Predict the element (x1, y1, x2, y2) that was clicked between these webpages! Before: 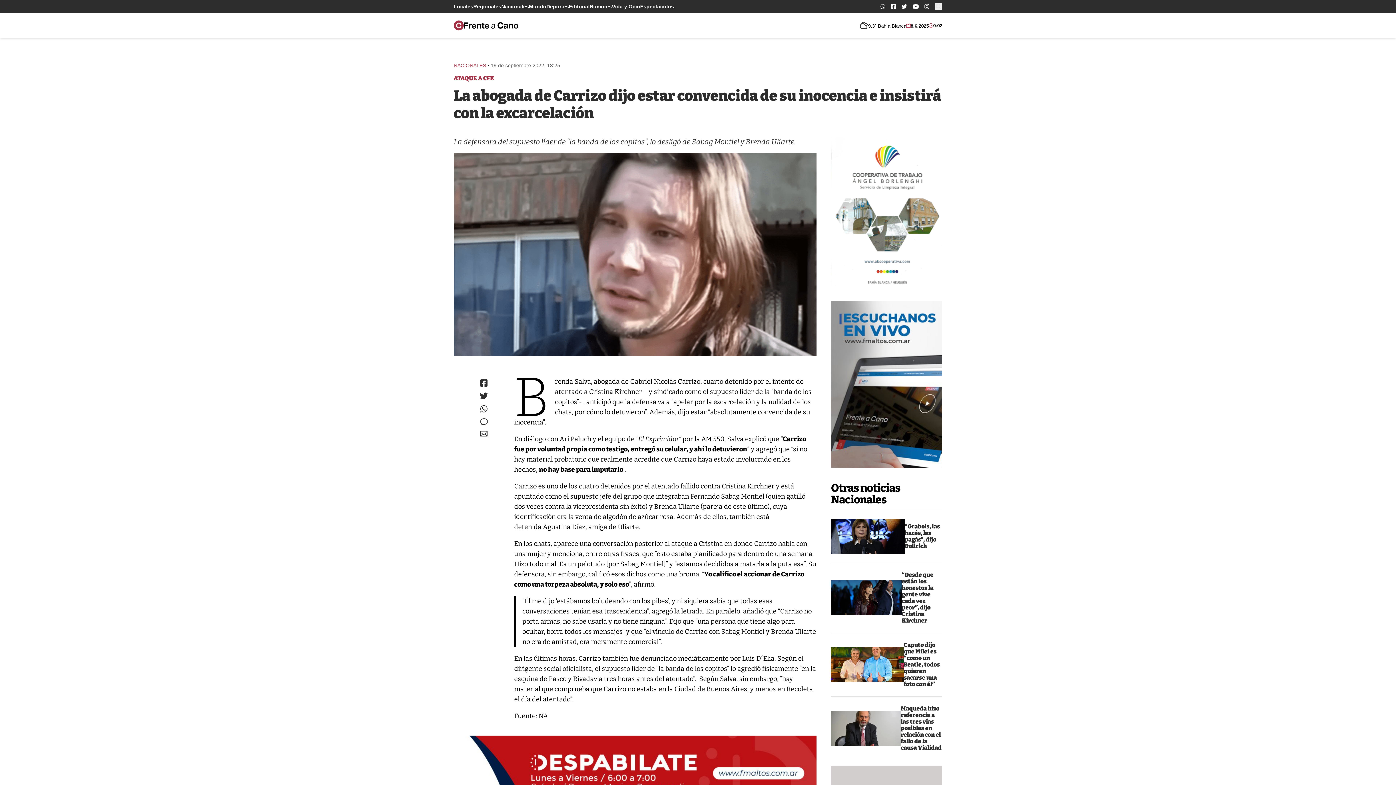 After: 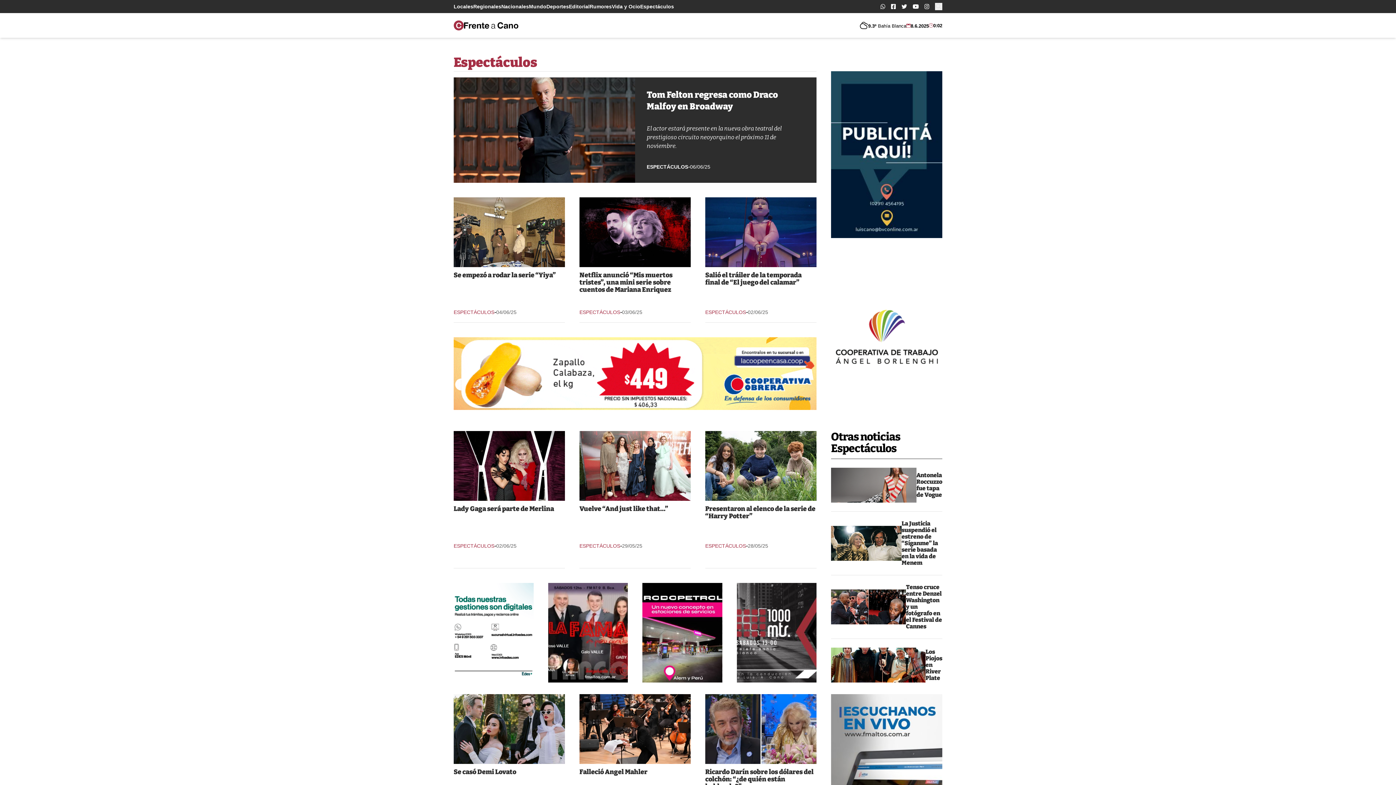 Action: label: Espectáculos bbox: (640, 3, 674, 9)